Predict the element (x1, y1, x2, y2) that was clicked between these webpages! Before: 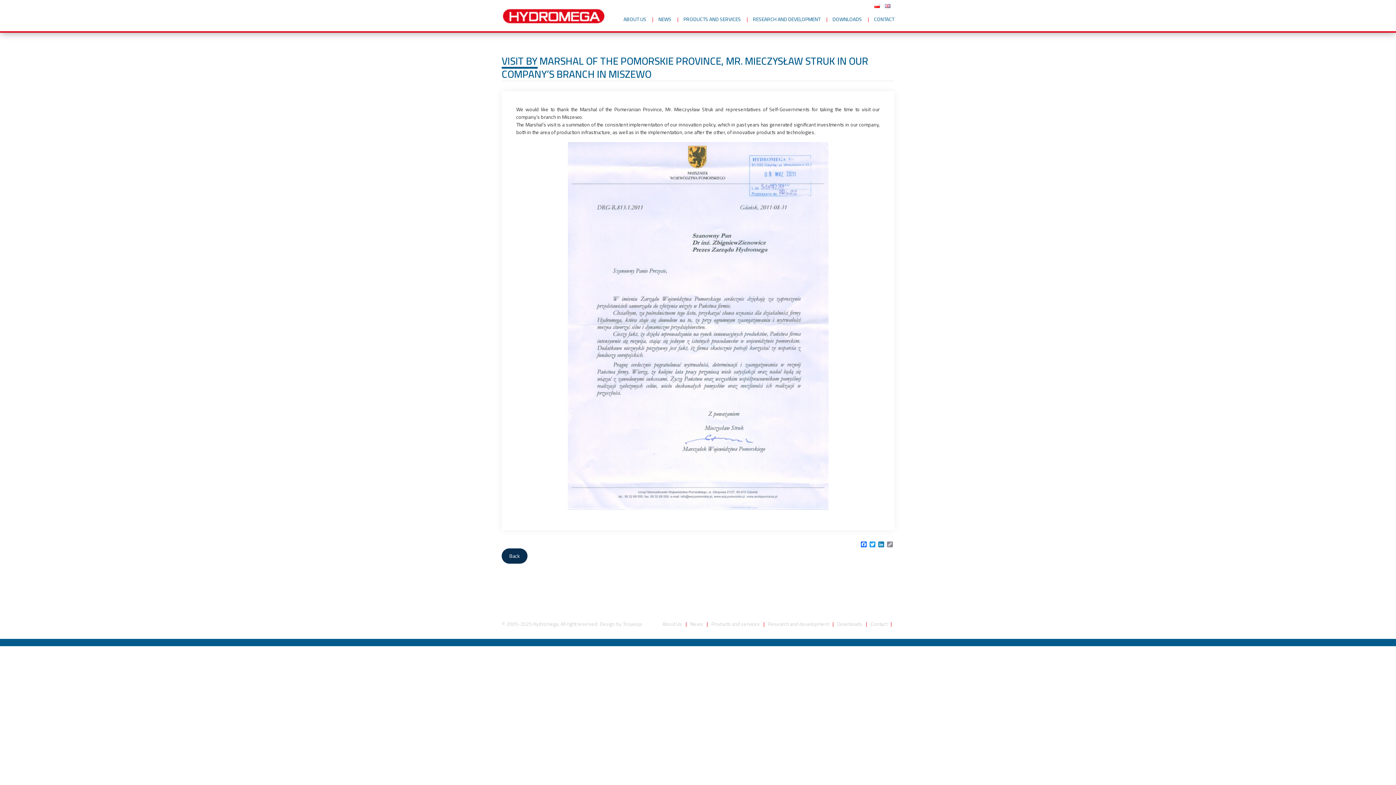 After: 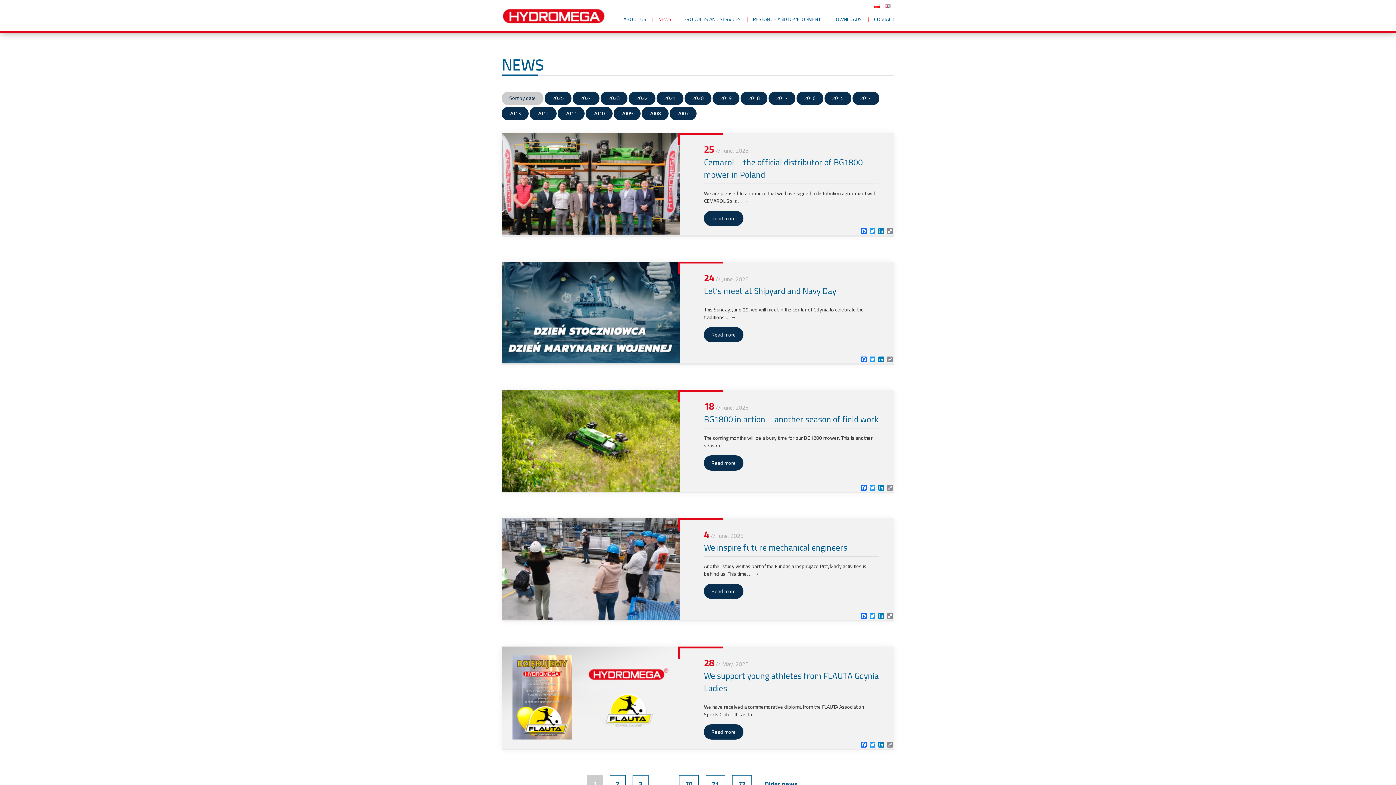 Action: bbox: (690, 619, 703, 629) label: News